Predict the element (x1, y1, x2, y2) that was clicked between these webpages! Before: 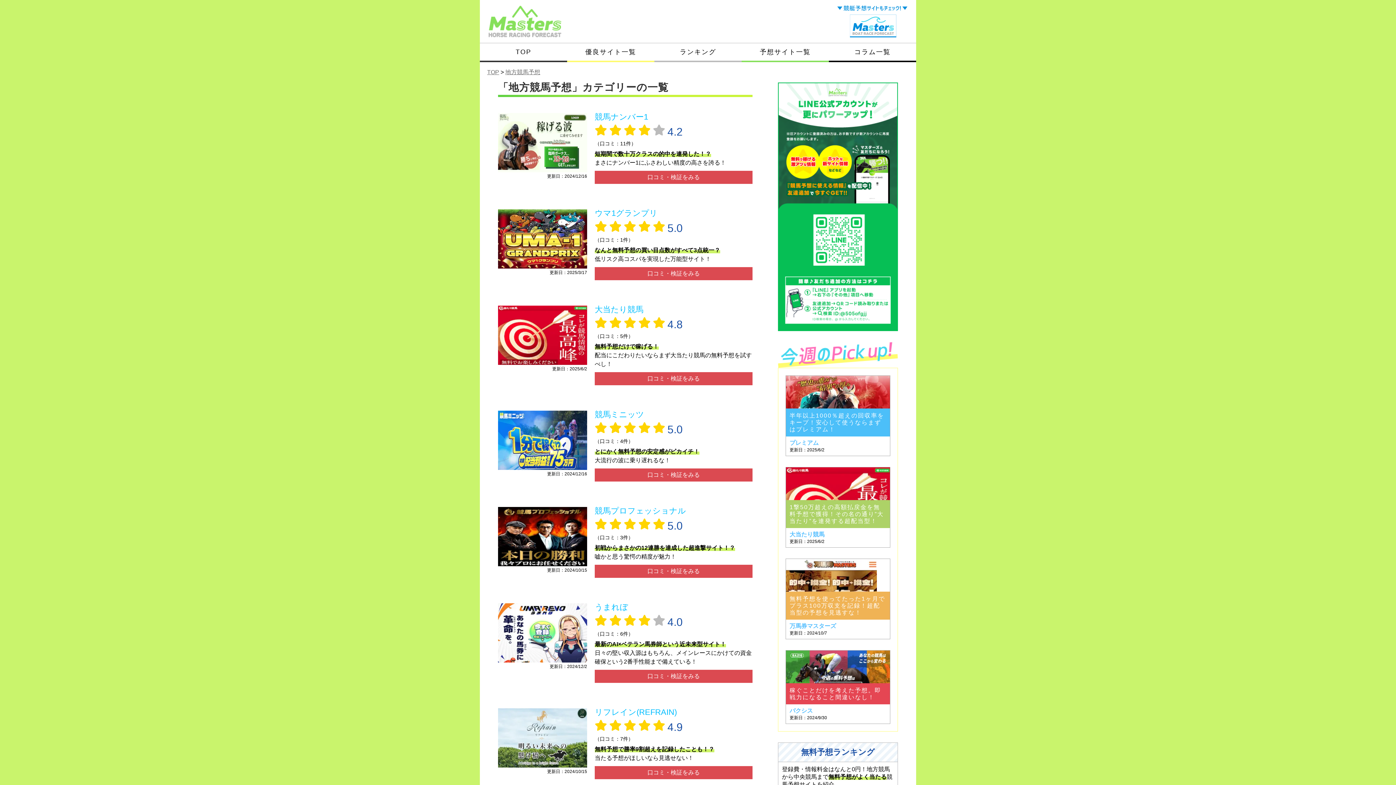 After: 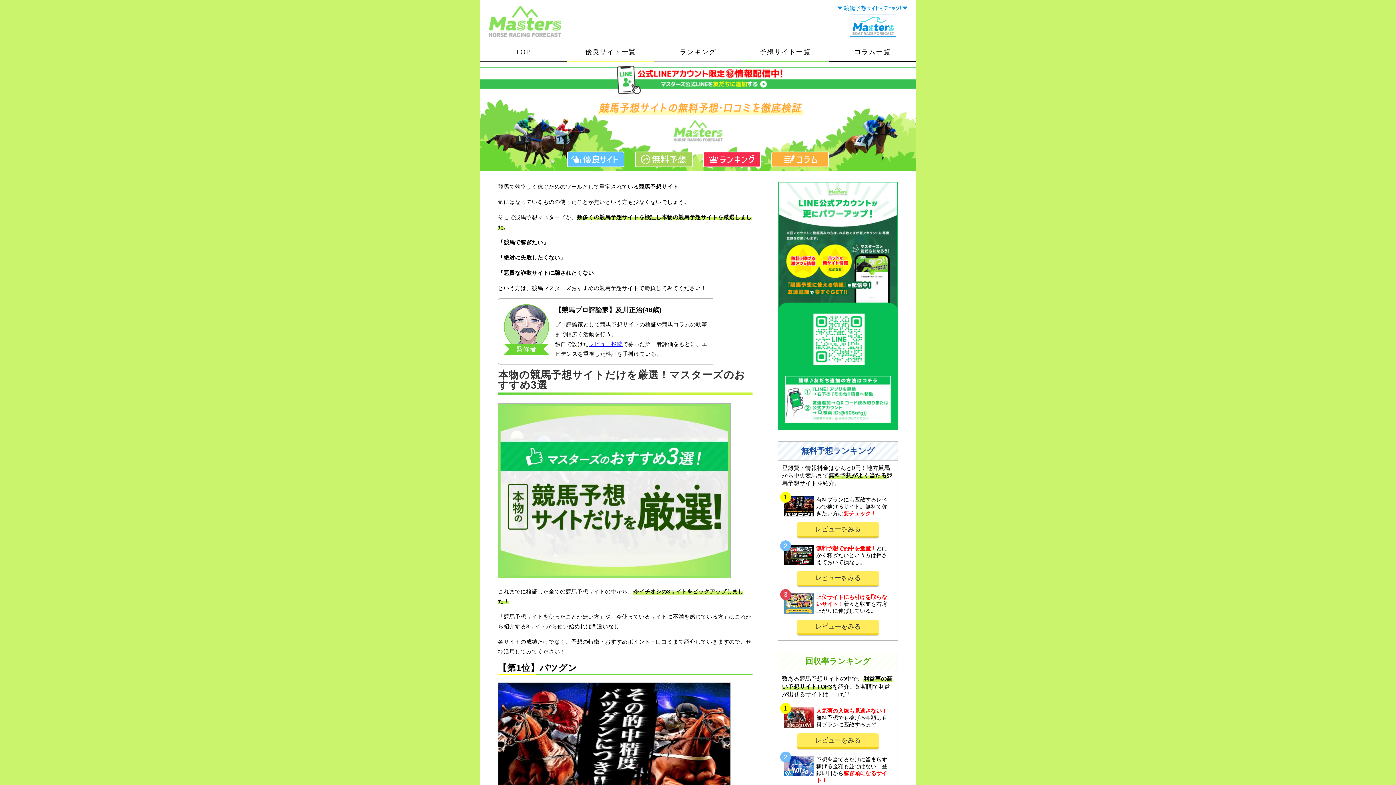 Action: bbox: (488, 5, 561, 37)